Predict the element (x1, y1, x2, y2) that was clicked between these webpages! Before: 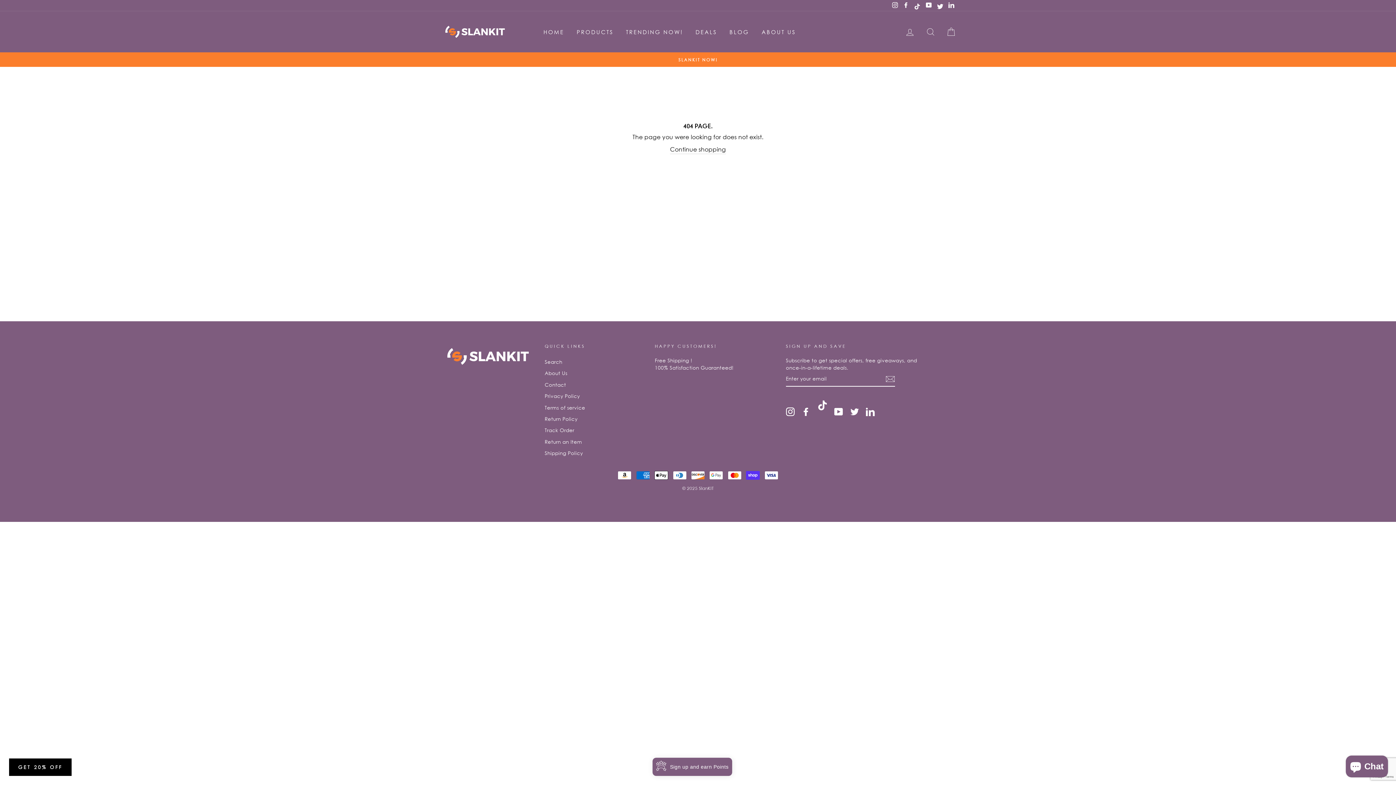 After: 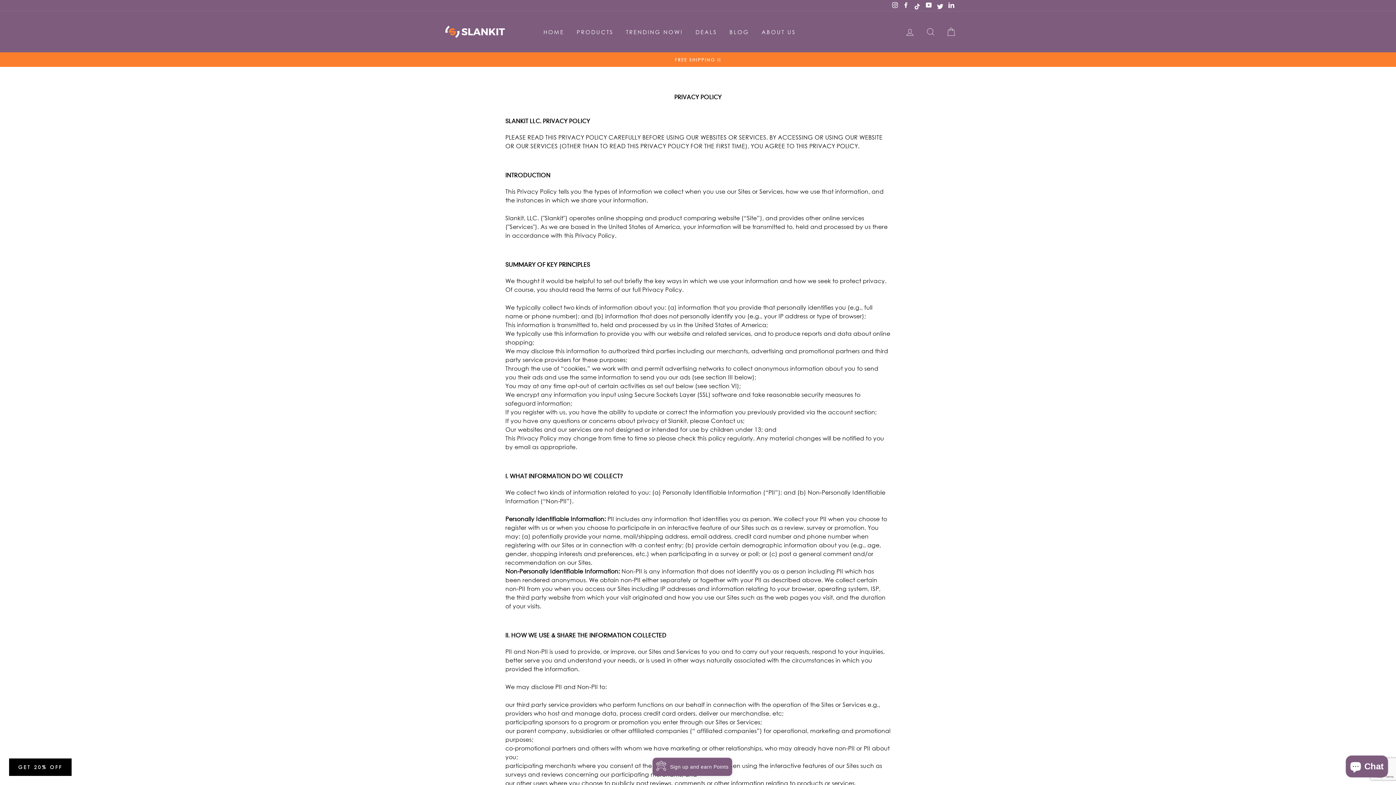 Action: label: Privacy Policy bbox: (544, 391, 580, 401)